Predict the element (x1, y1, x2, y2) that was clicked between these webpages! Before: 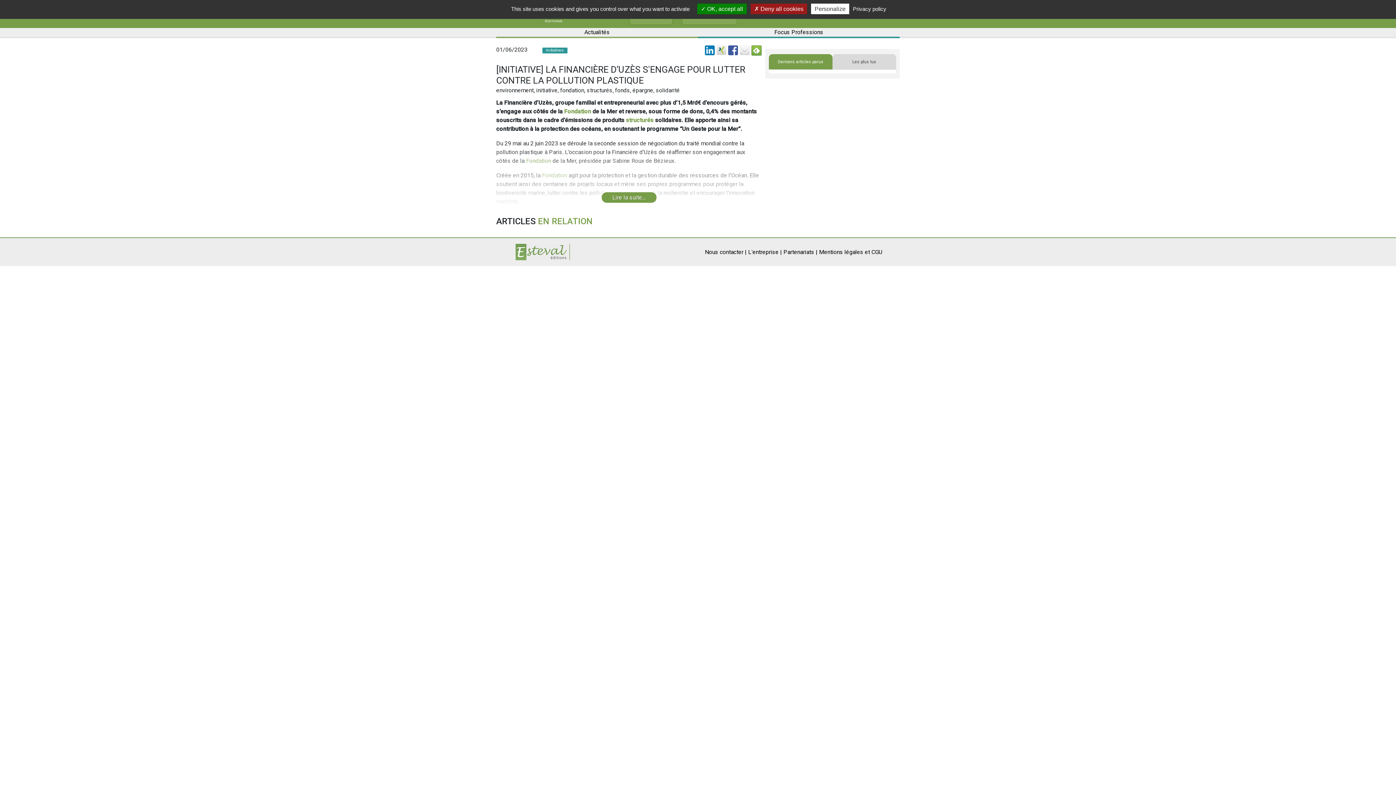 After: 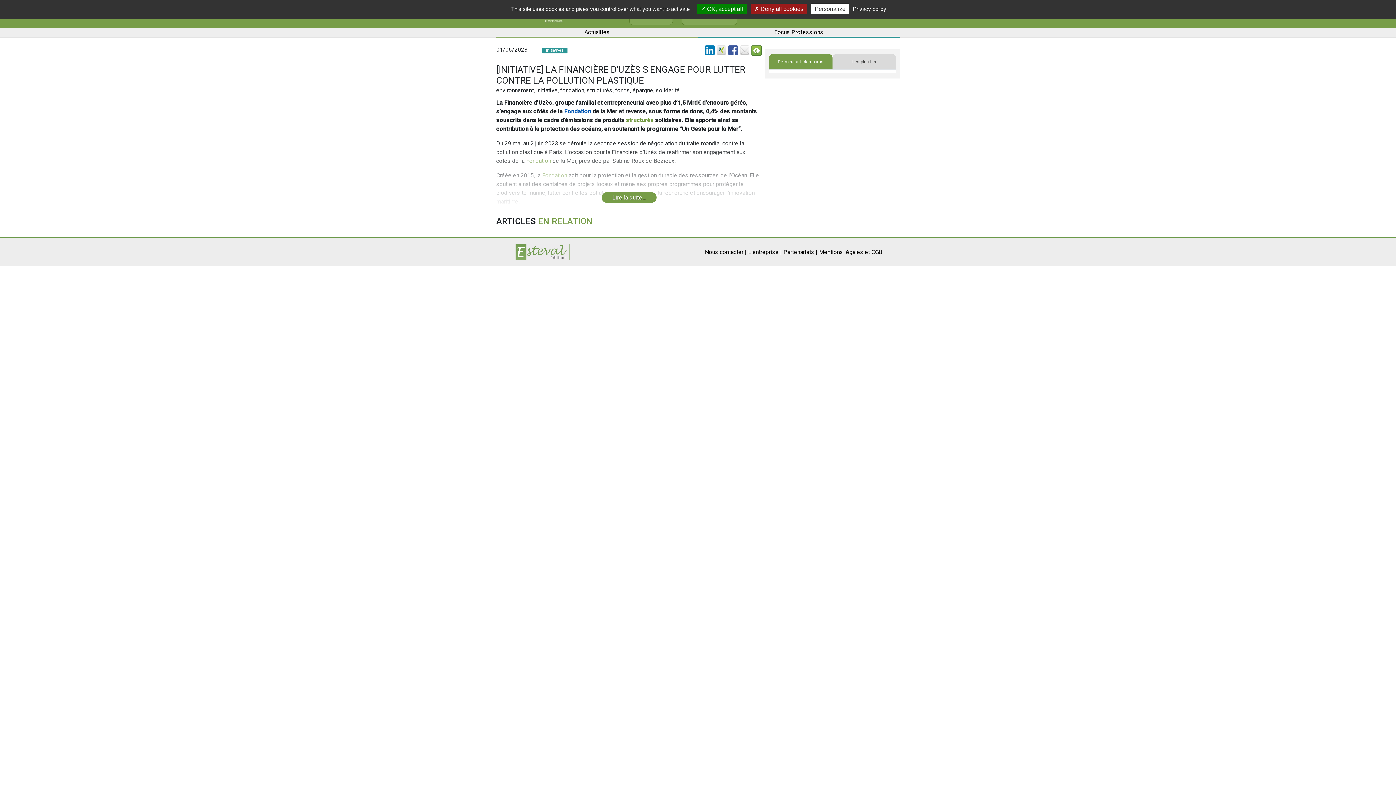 Action: bbox: (564, 108, 591, 114) label: Fondation